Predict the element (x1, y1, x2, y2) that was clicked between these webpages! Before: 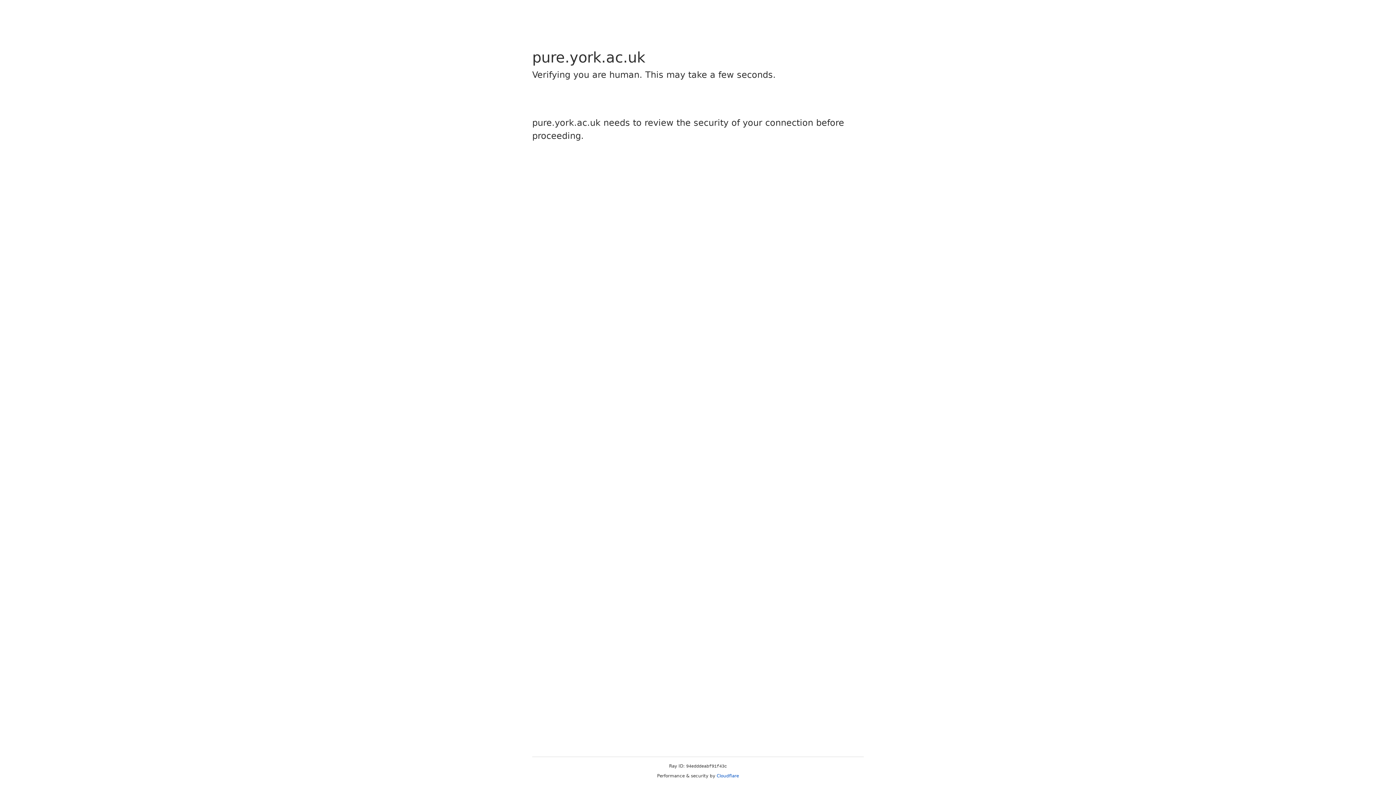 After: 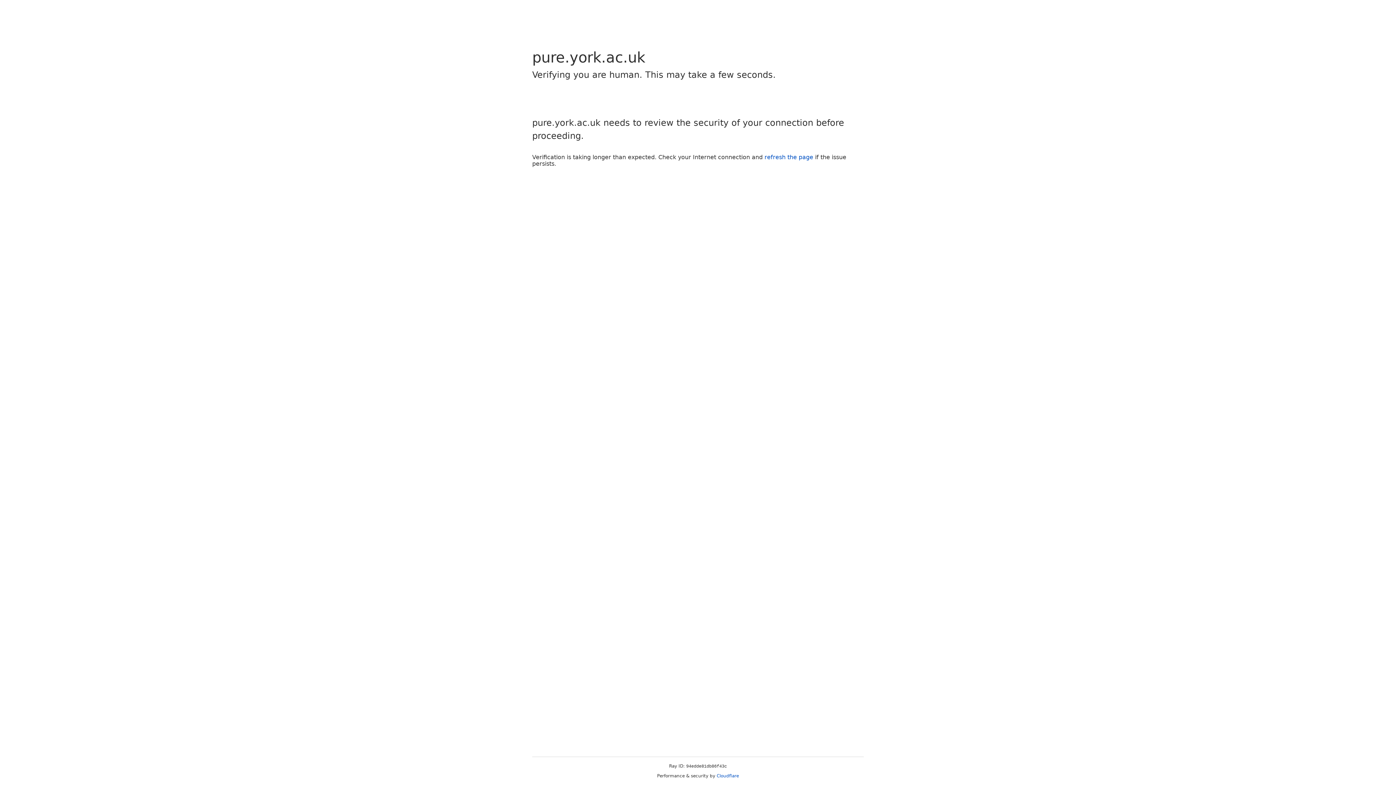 Action: bbox: (716, 773, 739, 778) label: Cloudflare